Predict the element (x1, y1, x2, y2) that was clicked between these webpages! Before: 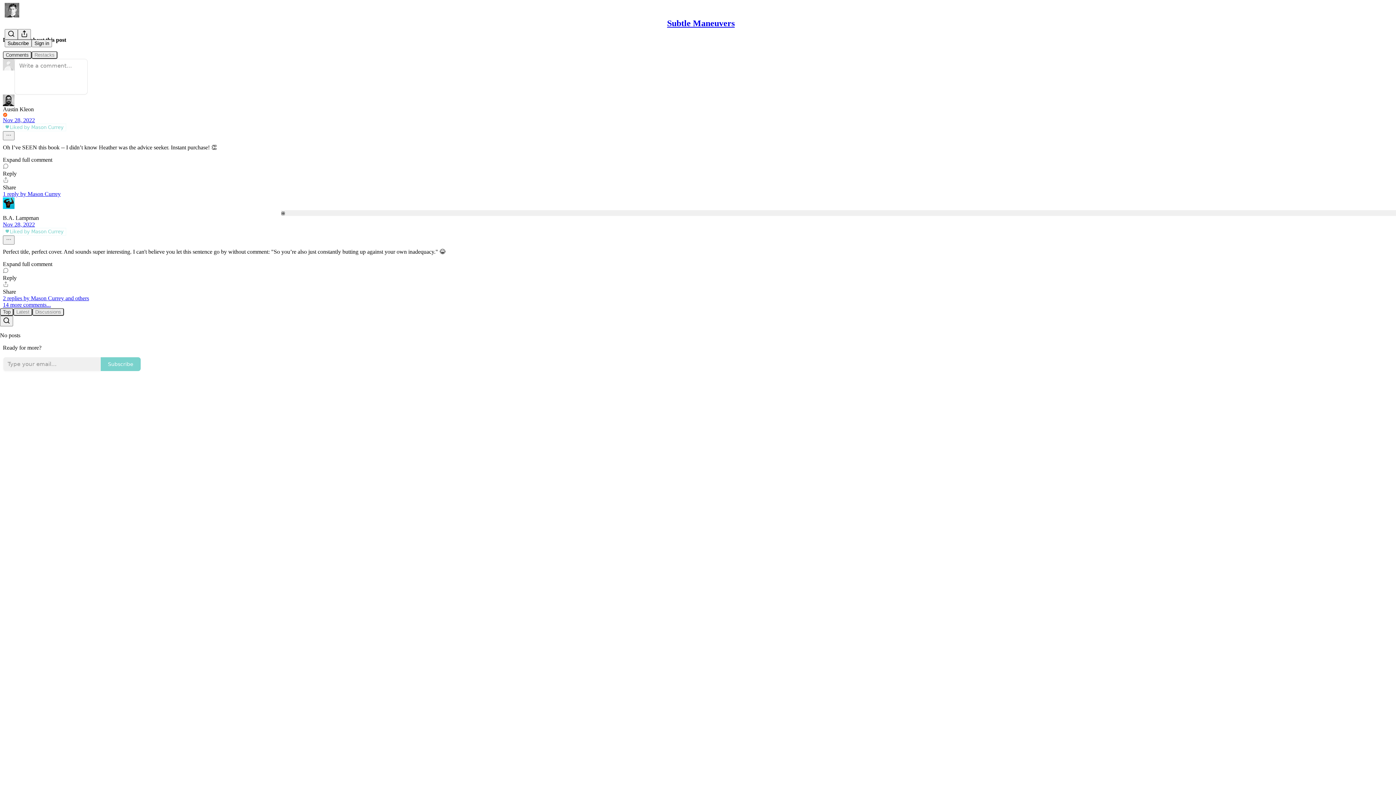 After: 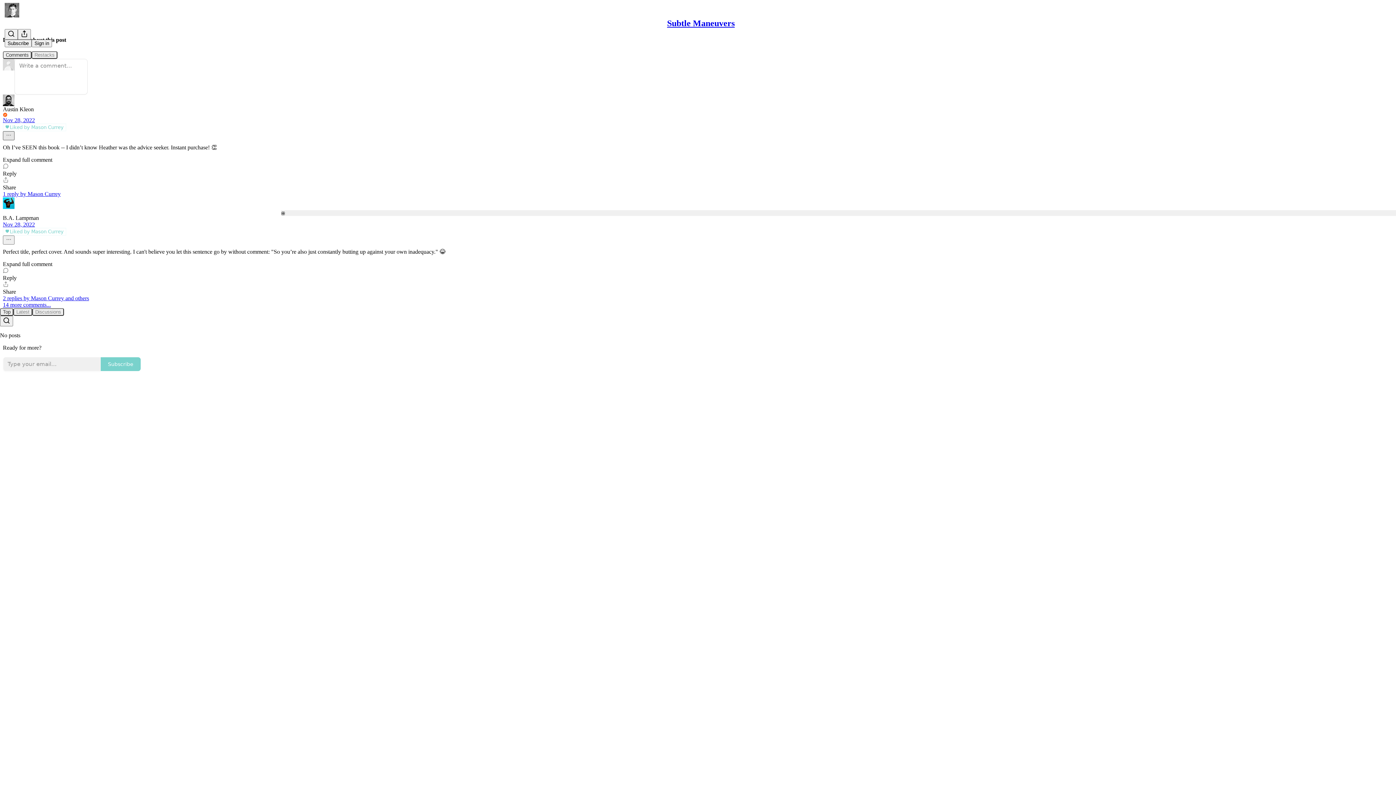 Action: label: Ellipsis bbox: (2, 131, 14, 140)